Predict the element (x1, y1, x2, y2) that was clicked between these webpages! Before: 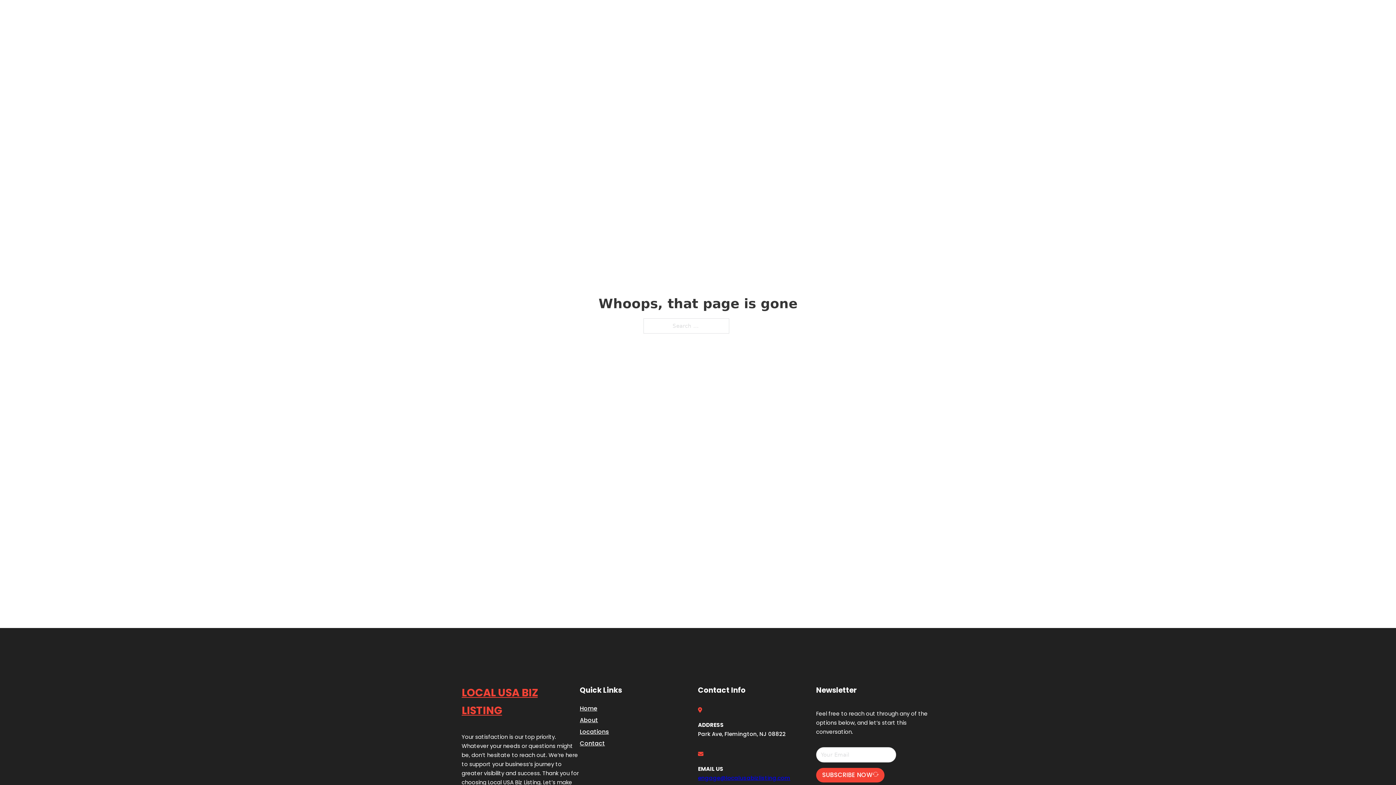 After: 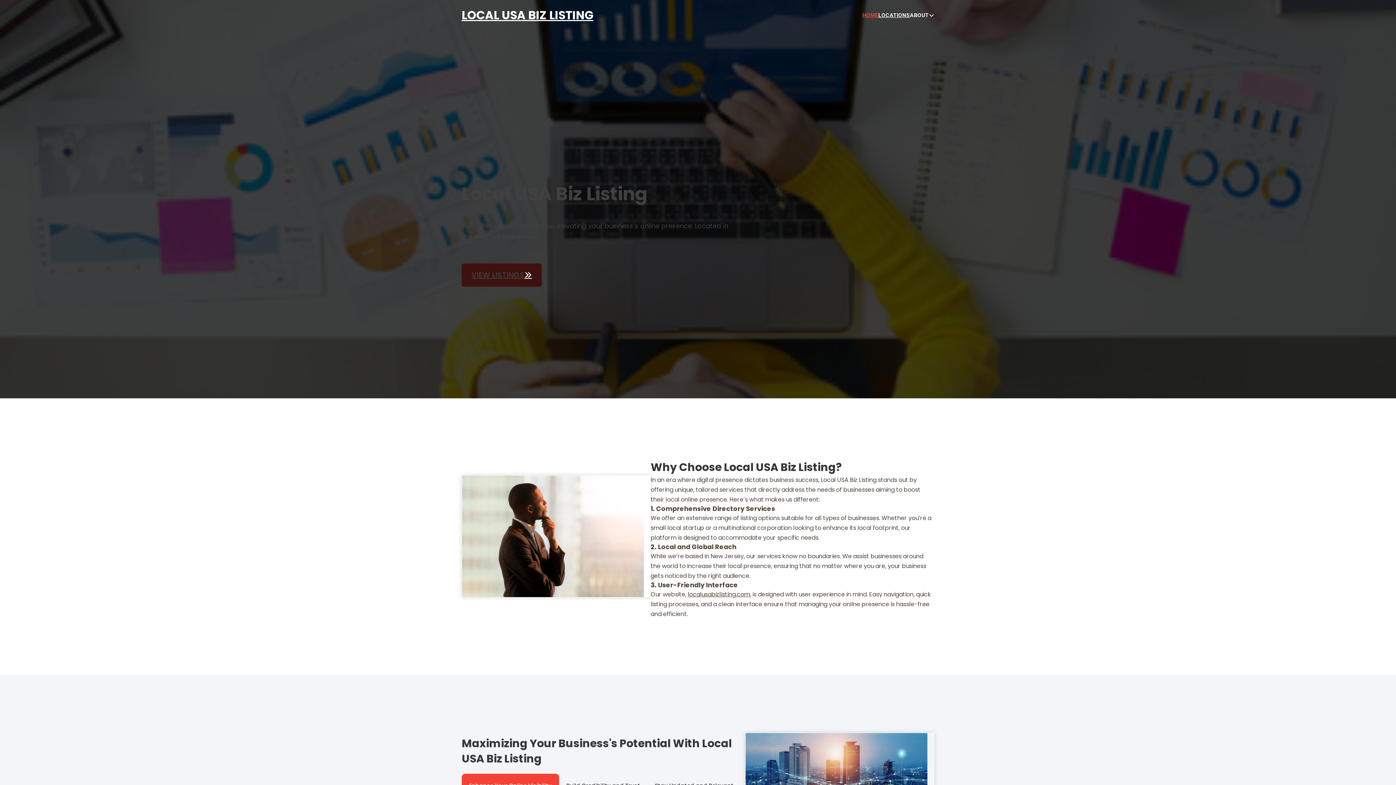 Action: bbox: (862, 10, 878, 19) label: HOME